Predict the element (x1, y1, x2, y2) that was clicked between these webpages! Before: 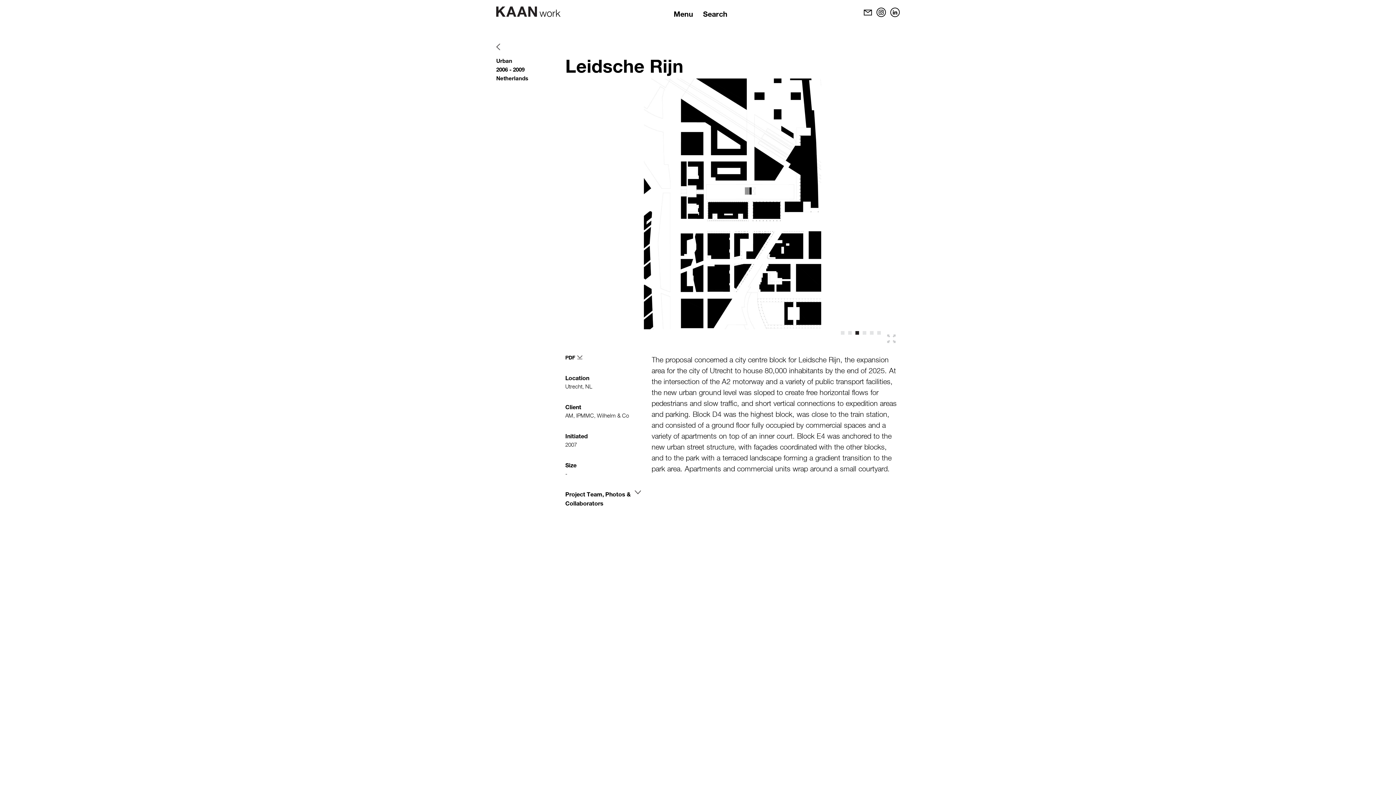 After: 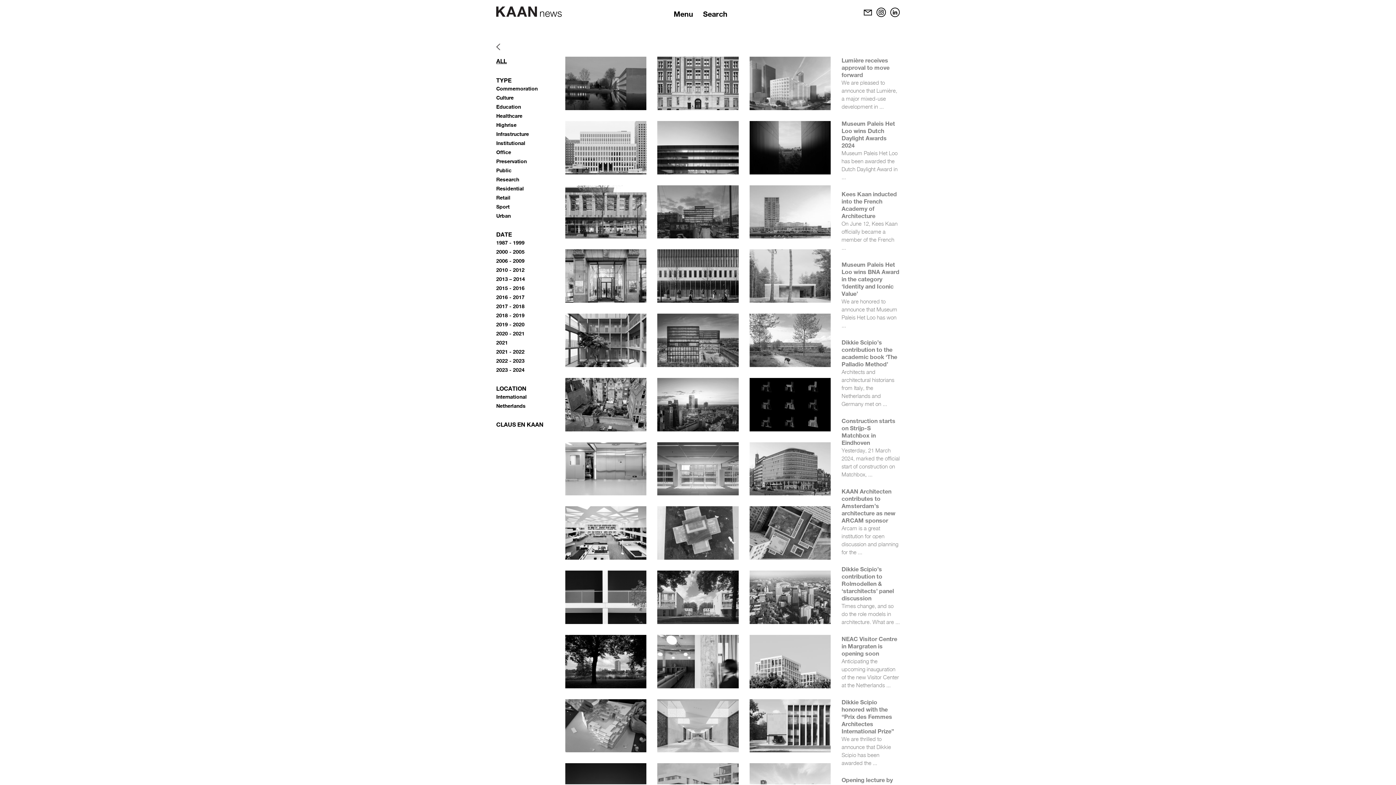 Action: bbox: (496, 74, 528, 81) label: Netherlands